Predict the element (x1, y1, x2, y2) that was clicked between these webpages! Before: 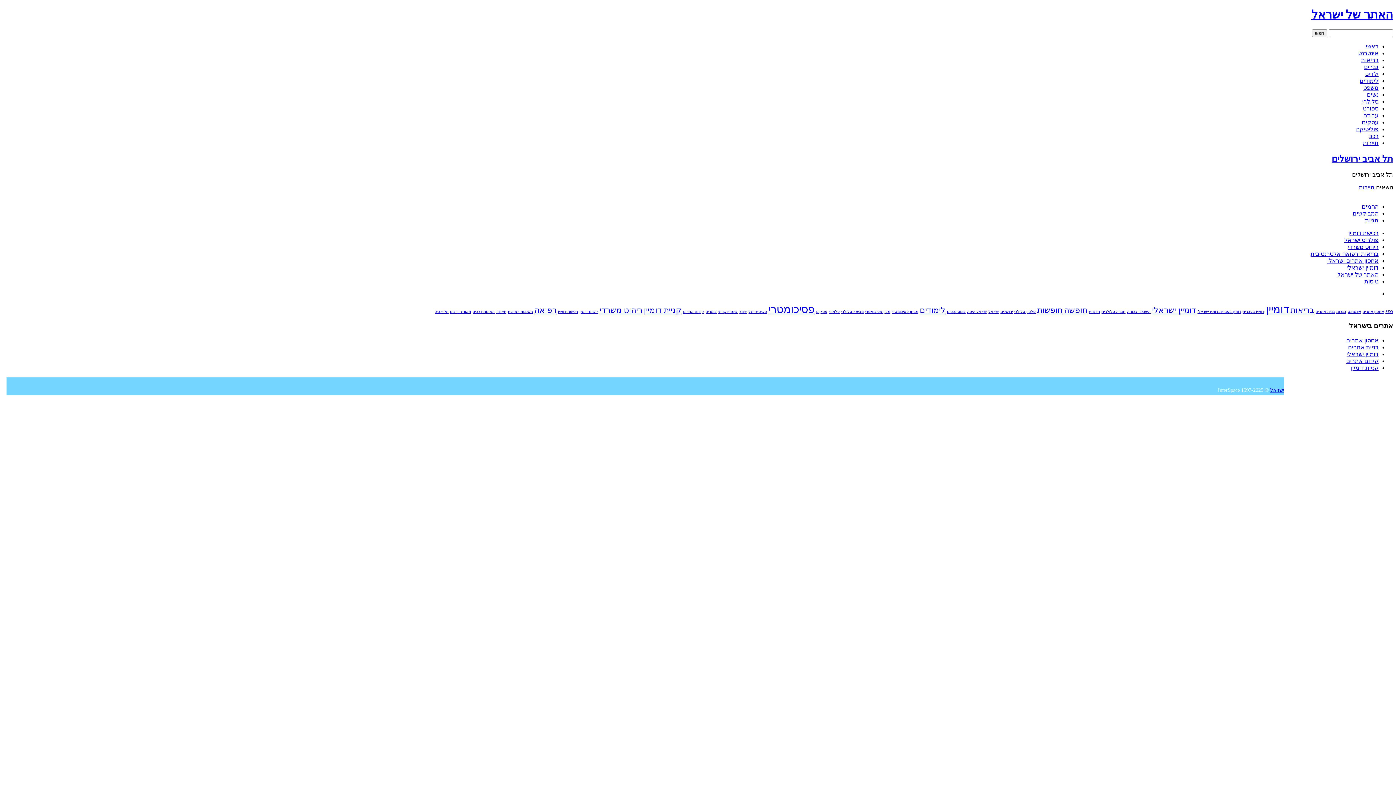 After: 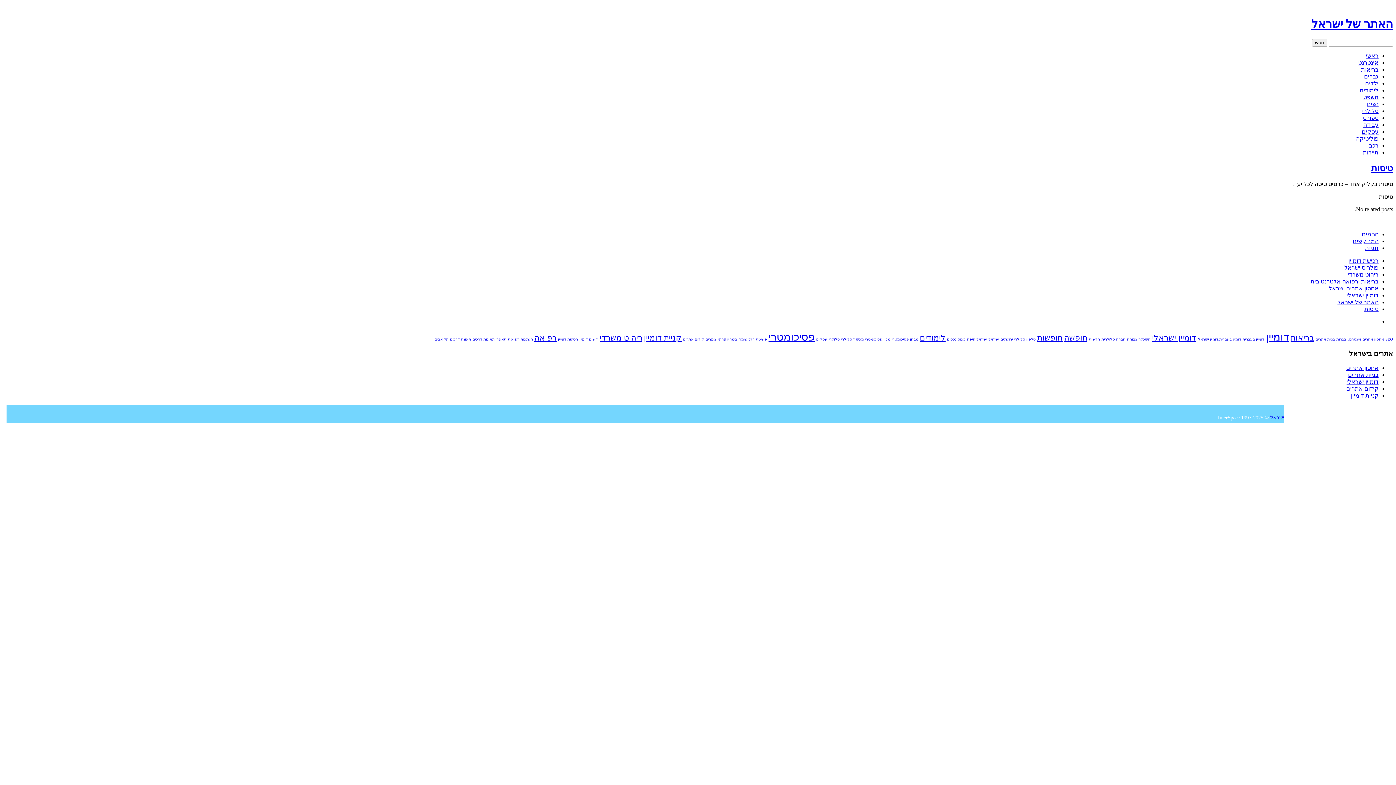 Action: bbox: (1364, 278, 1378, 284) label: טיסות